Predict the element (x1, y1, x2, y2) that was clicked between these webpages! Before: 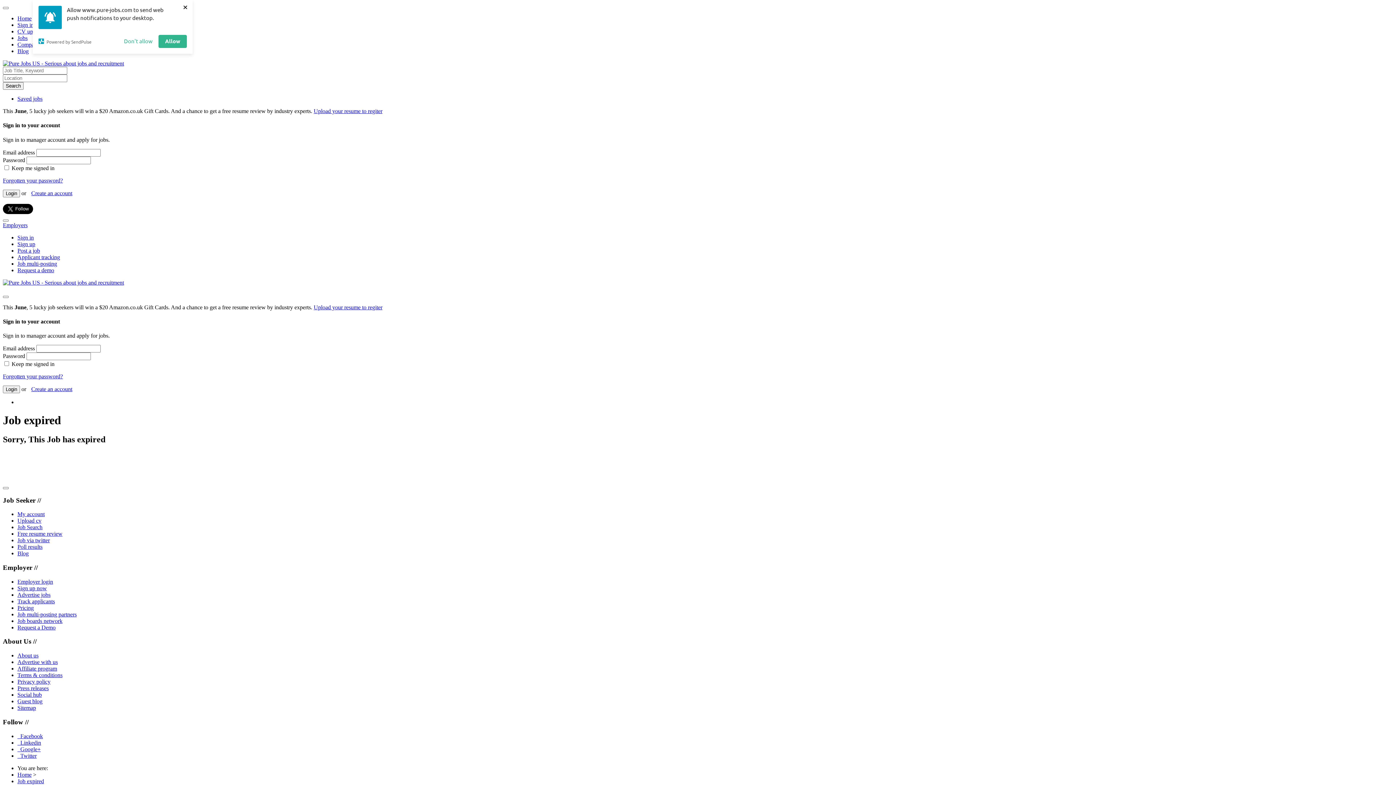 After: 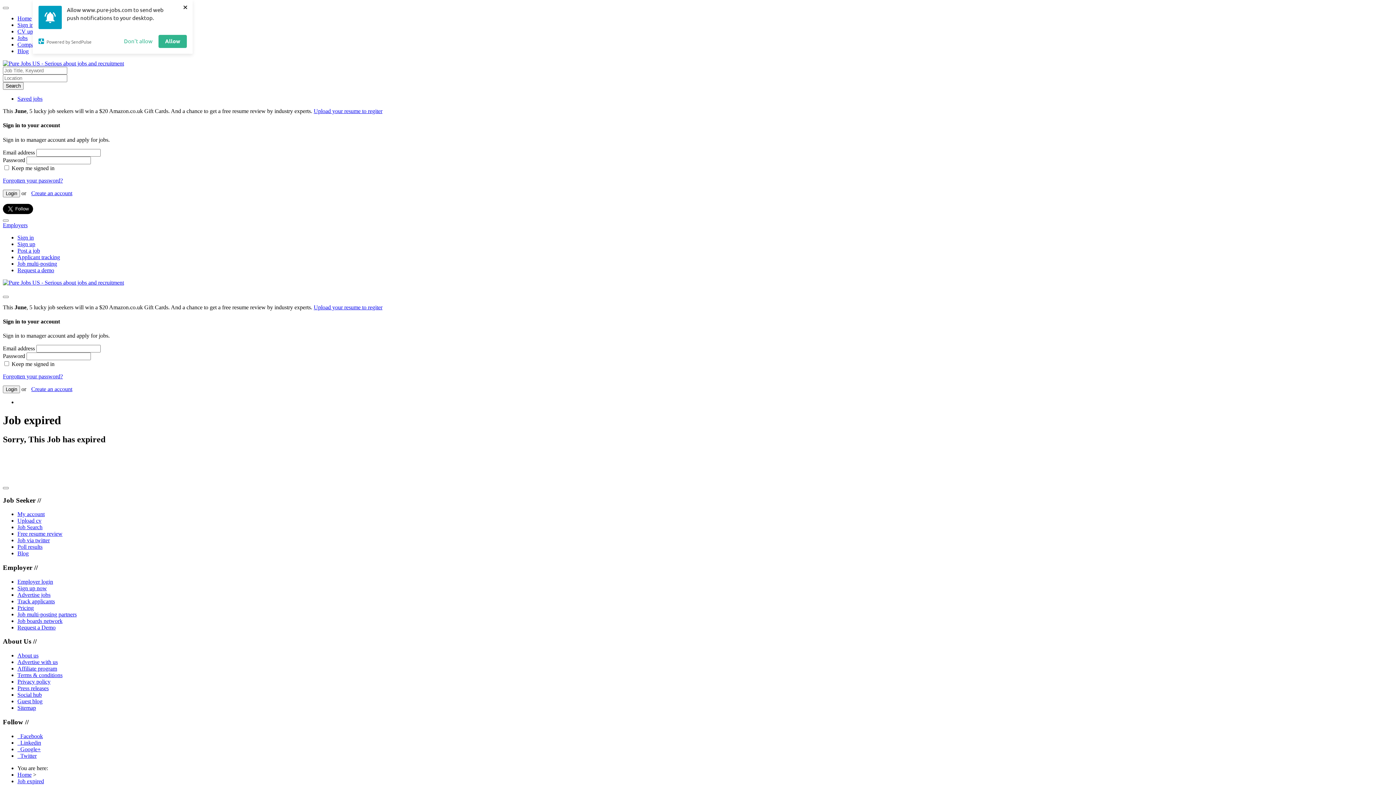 Action: label:   Facebook bbox: (17, 733, 42, 739)